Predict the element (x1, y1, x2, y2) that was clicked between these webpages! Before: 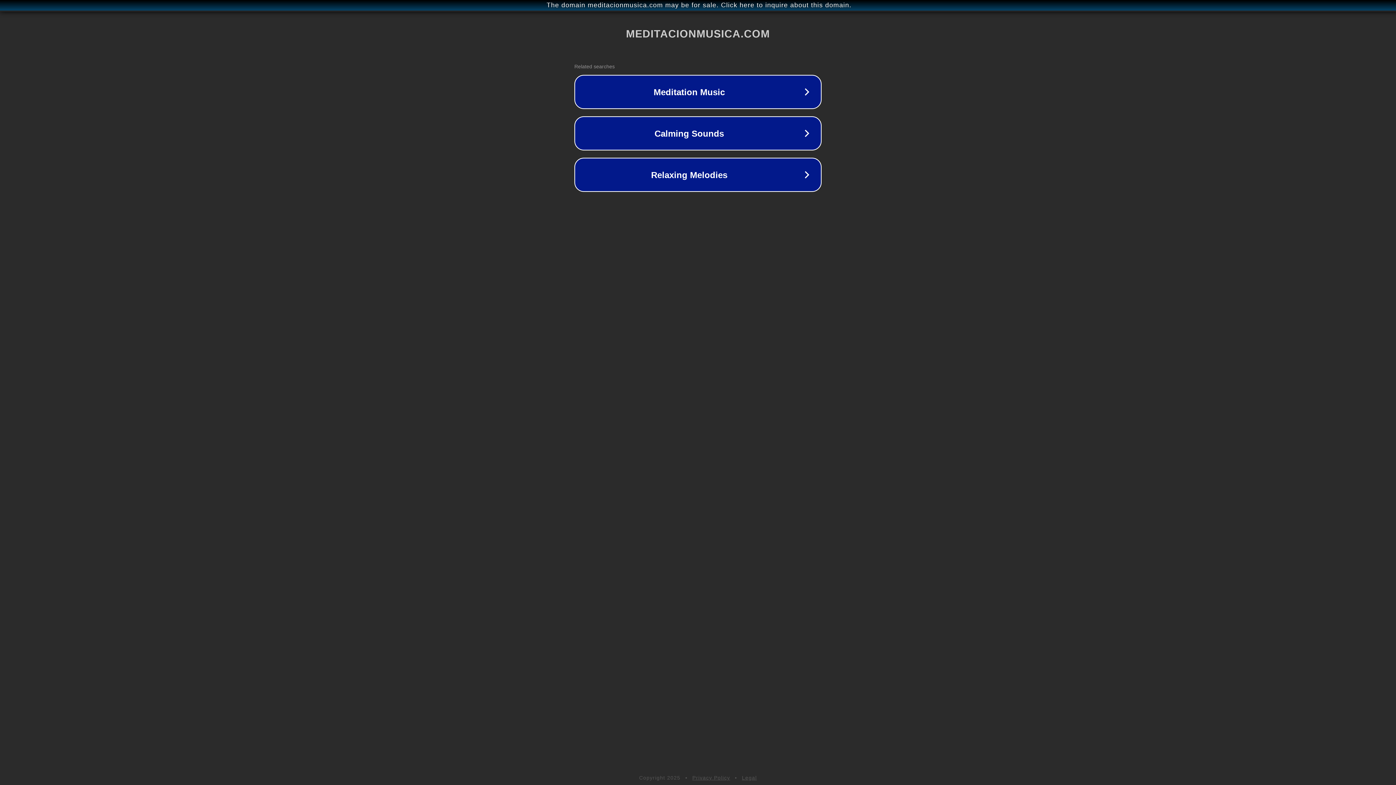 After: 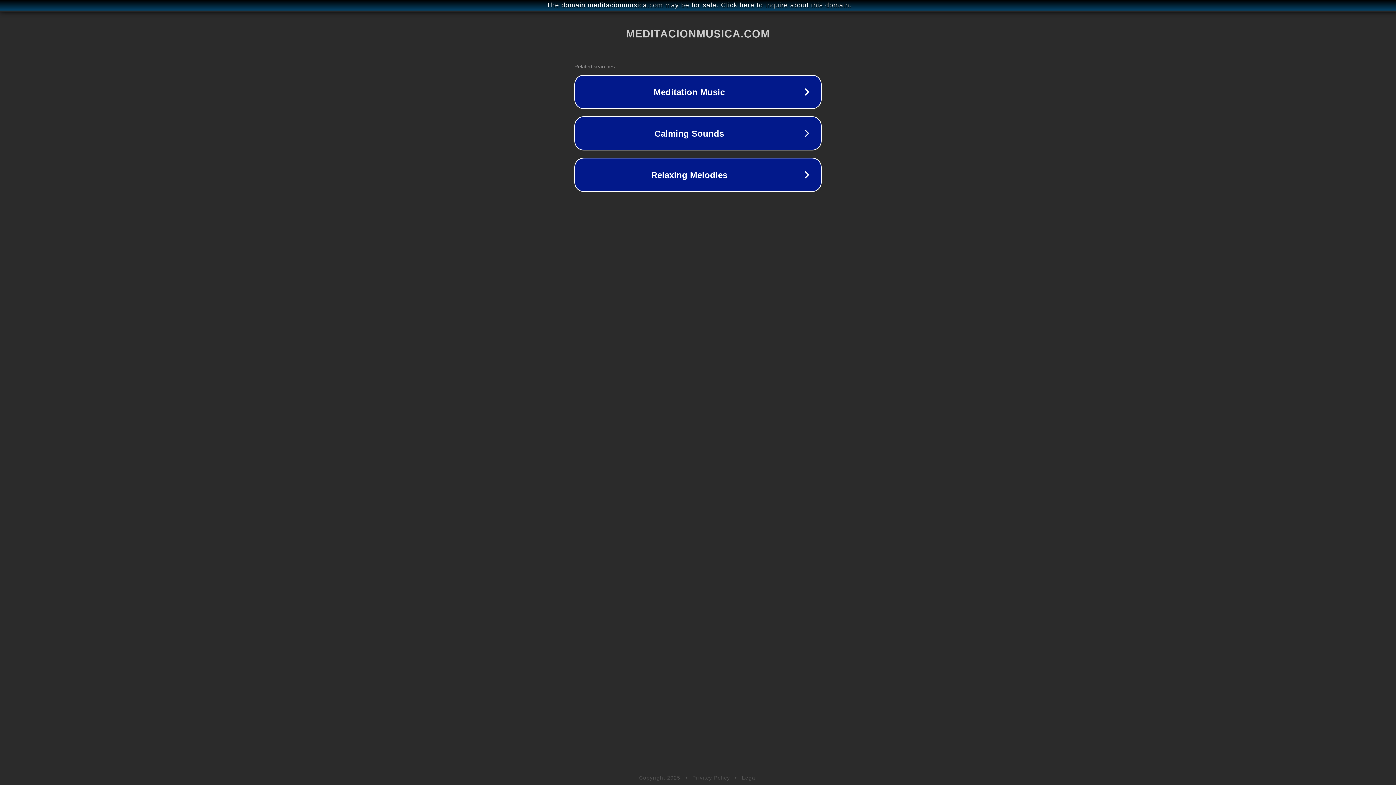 Action: bbox: (692, 775, 730, 781) label: Privacy Policy